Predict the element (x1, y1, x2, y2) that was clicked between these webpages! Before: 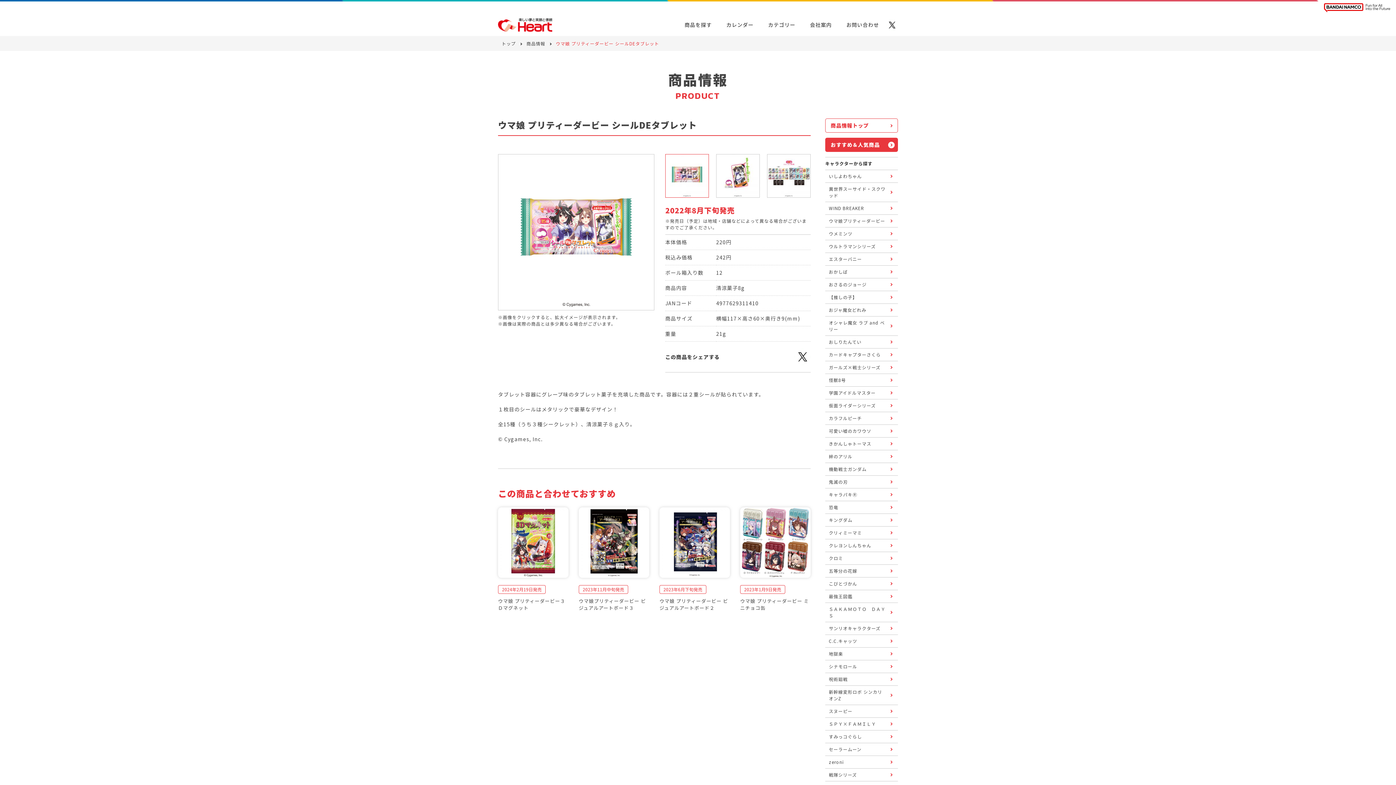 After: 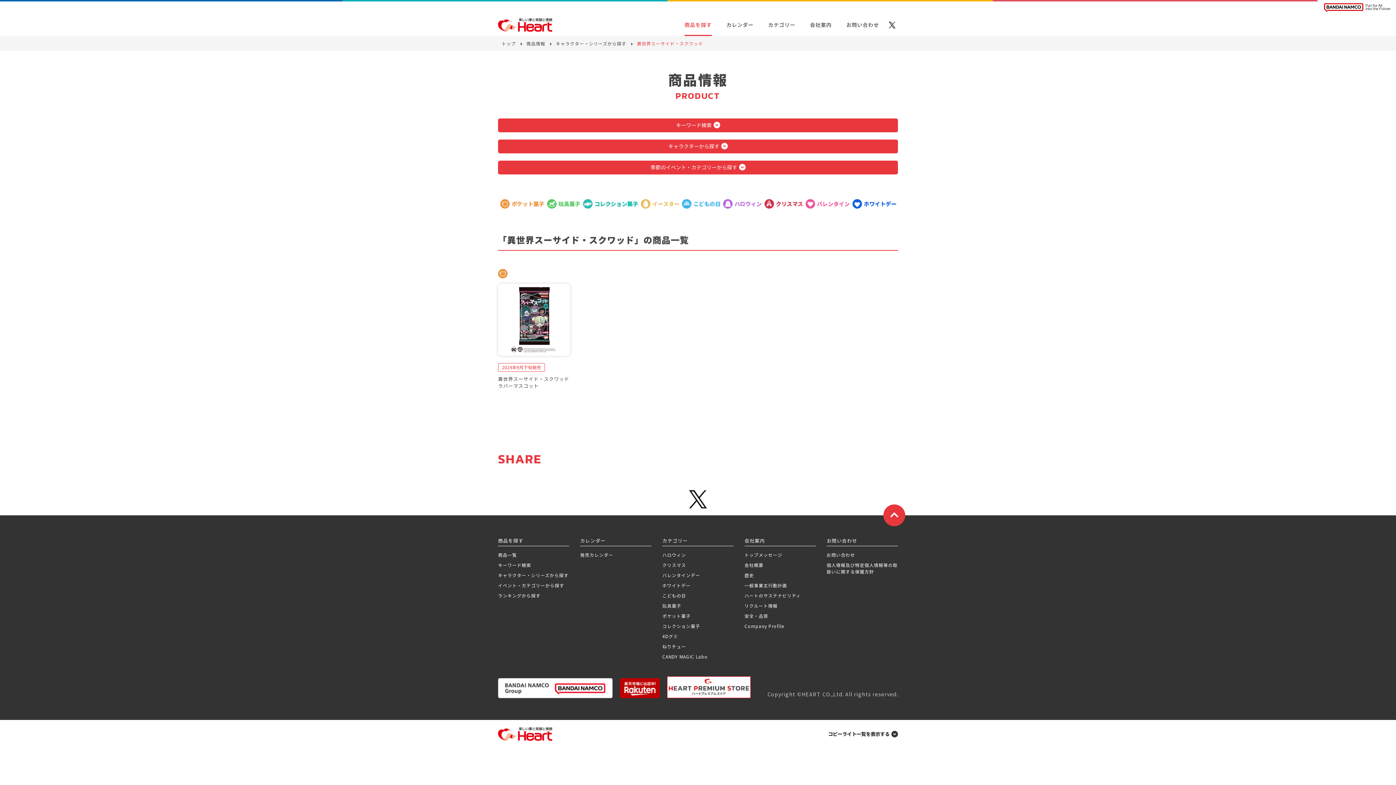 Action: label: 異世界スーサイド・スクワッド bbox: (825, 182, 898, 201)